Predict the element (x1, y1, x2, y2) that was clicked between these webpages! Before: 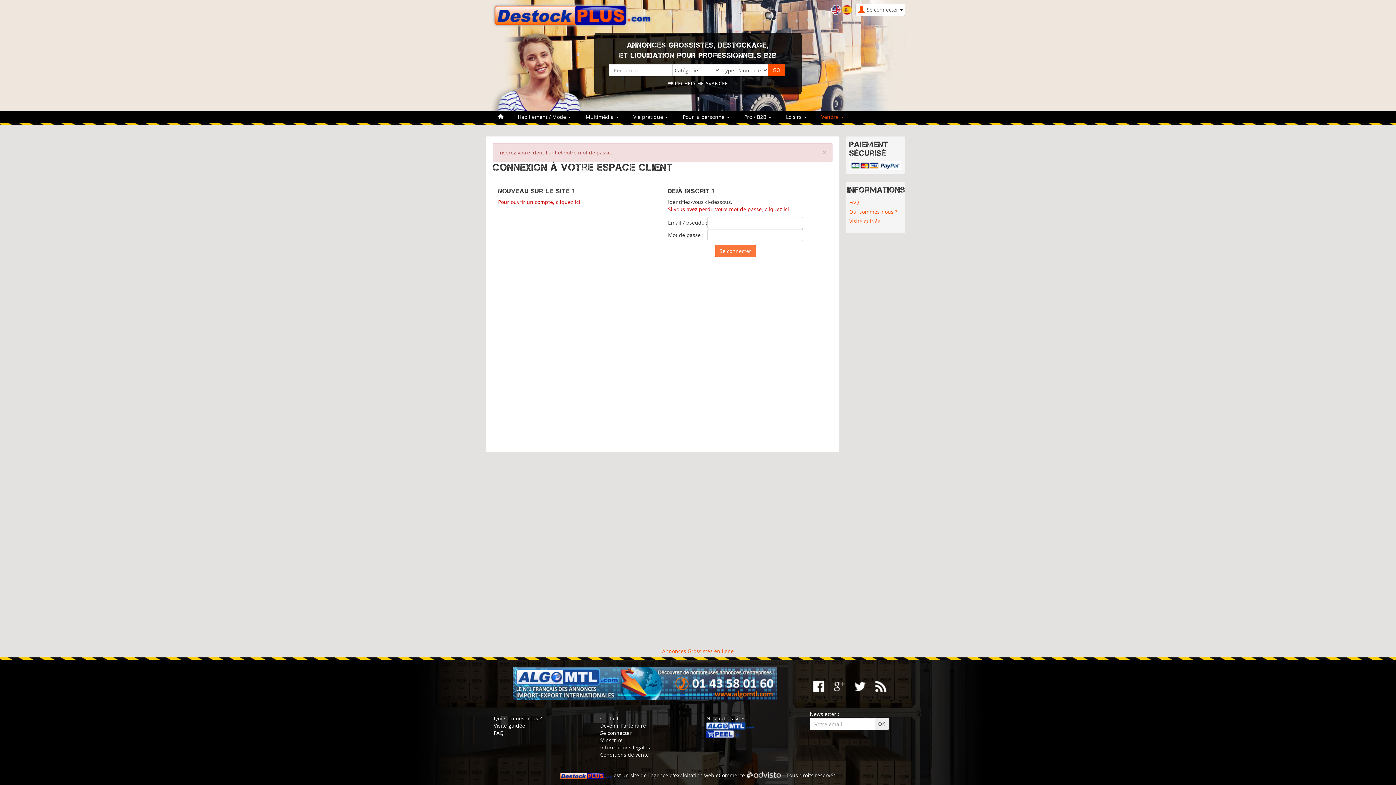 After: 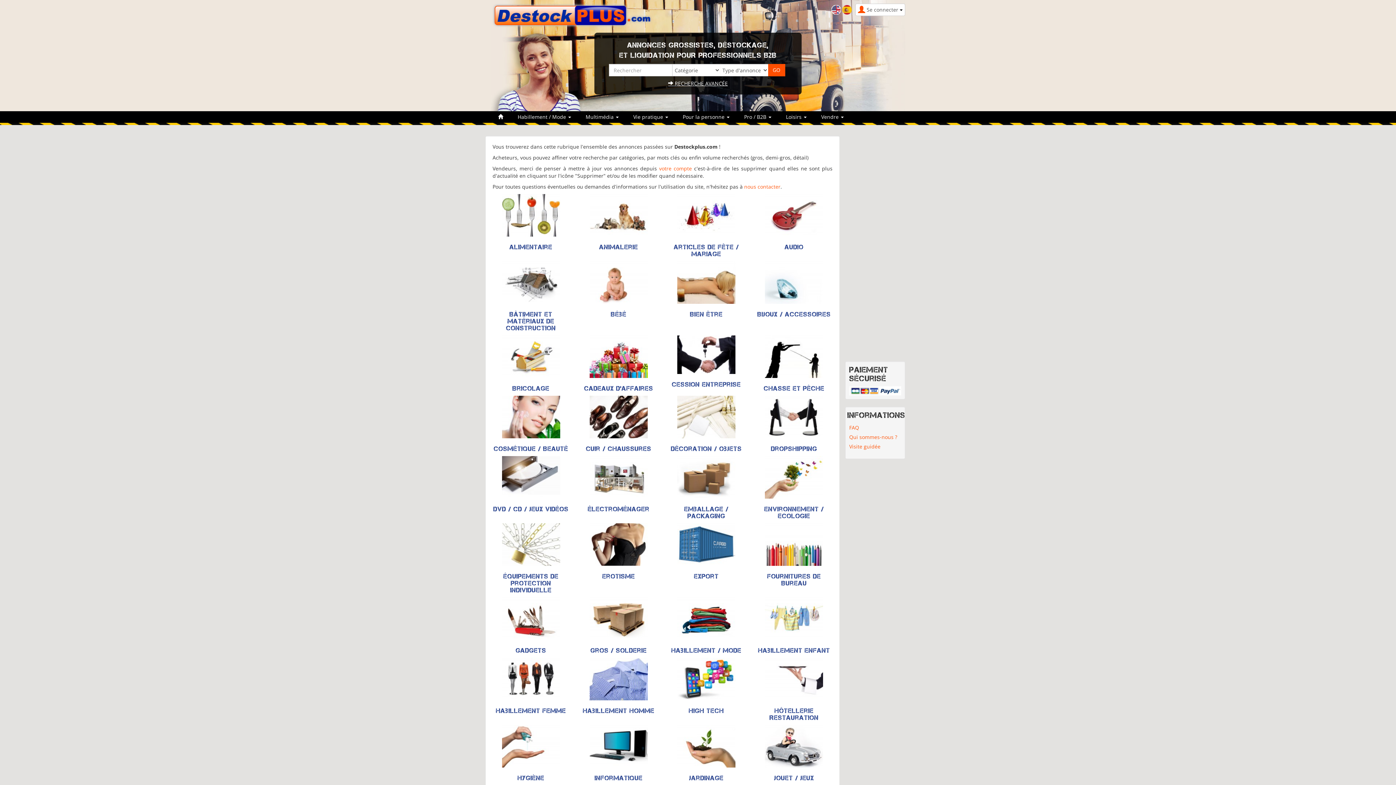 Action: bbox: (662, 648, 734, 654) label: Annonces Grossistes en ligne